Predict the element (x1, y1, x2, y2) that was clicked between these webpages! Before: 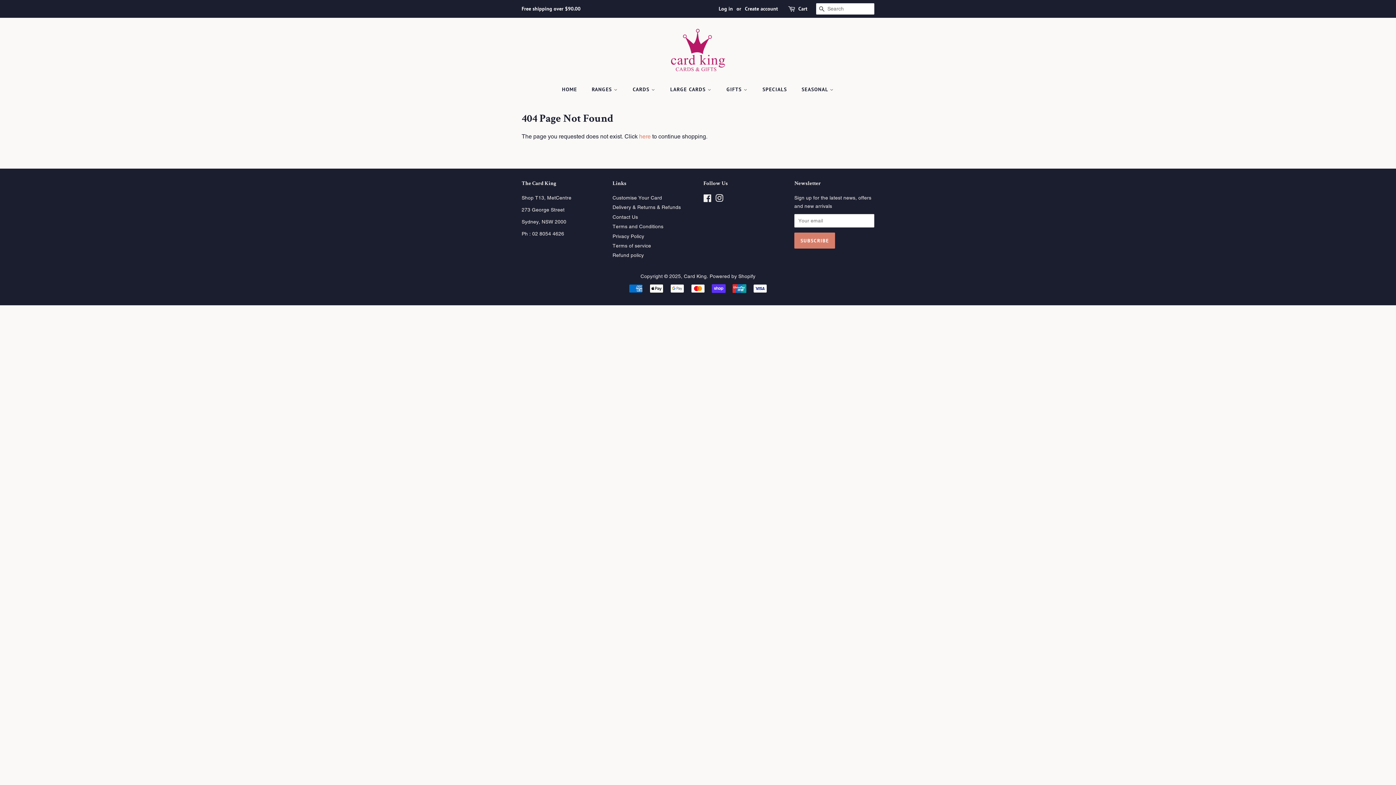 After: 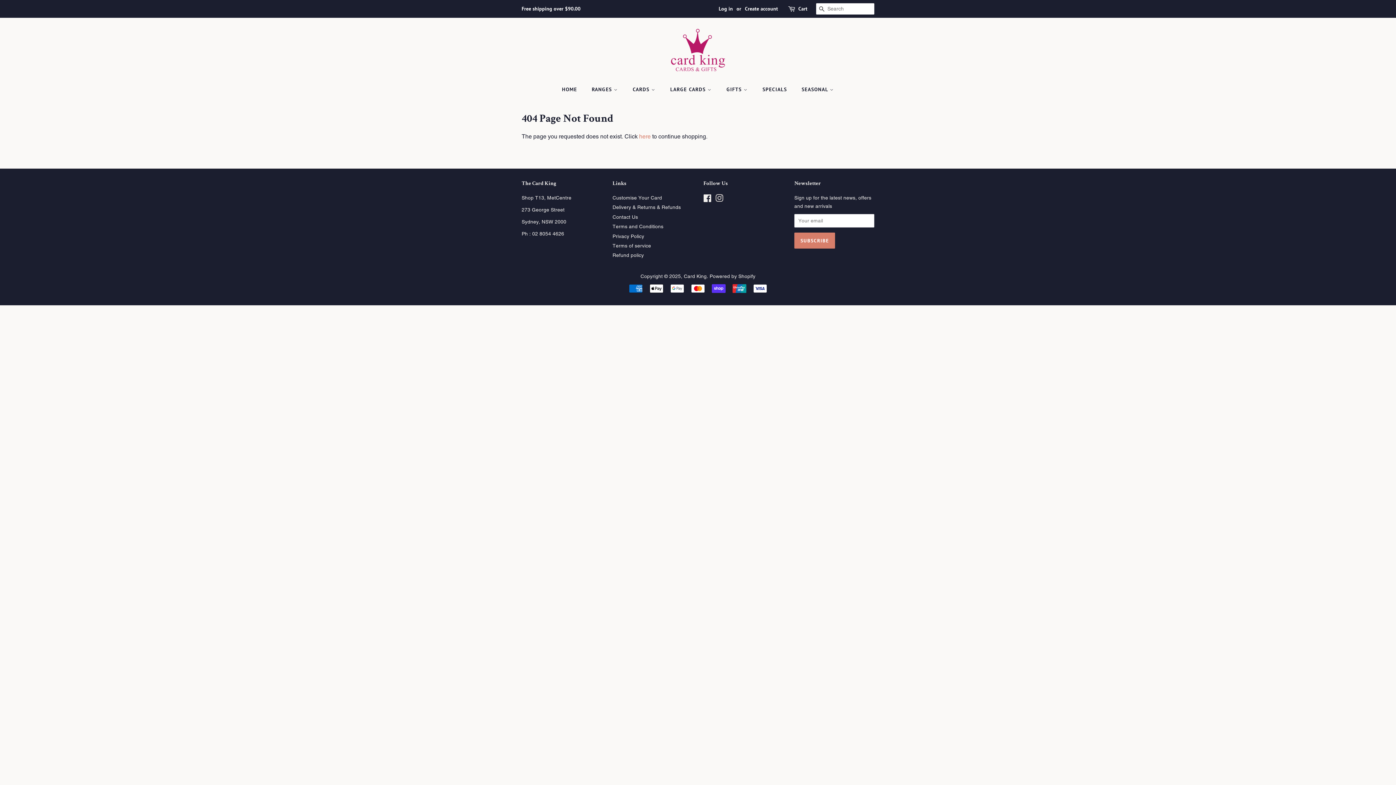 Action: bbox: (715, 196, 723, 202) label: Instagram